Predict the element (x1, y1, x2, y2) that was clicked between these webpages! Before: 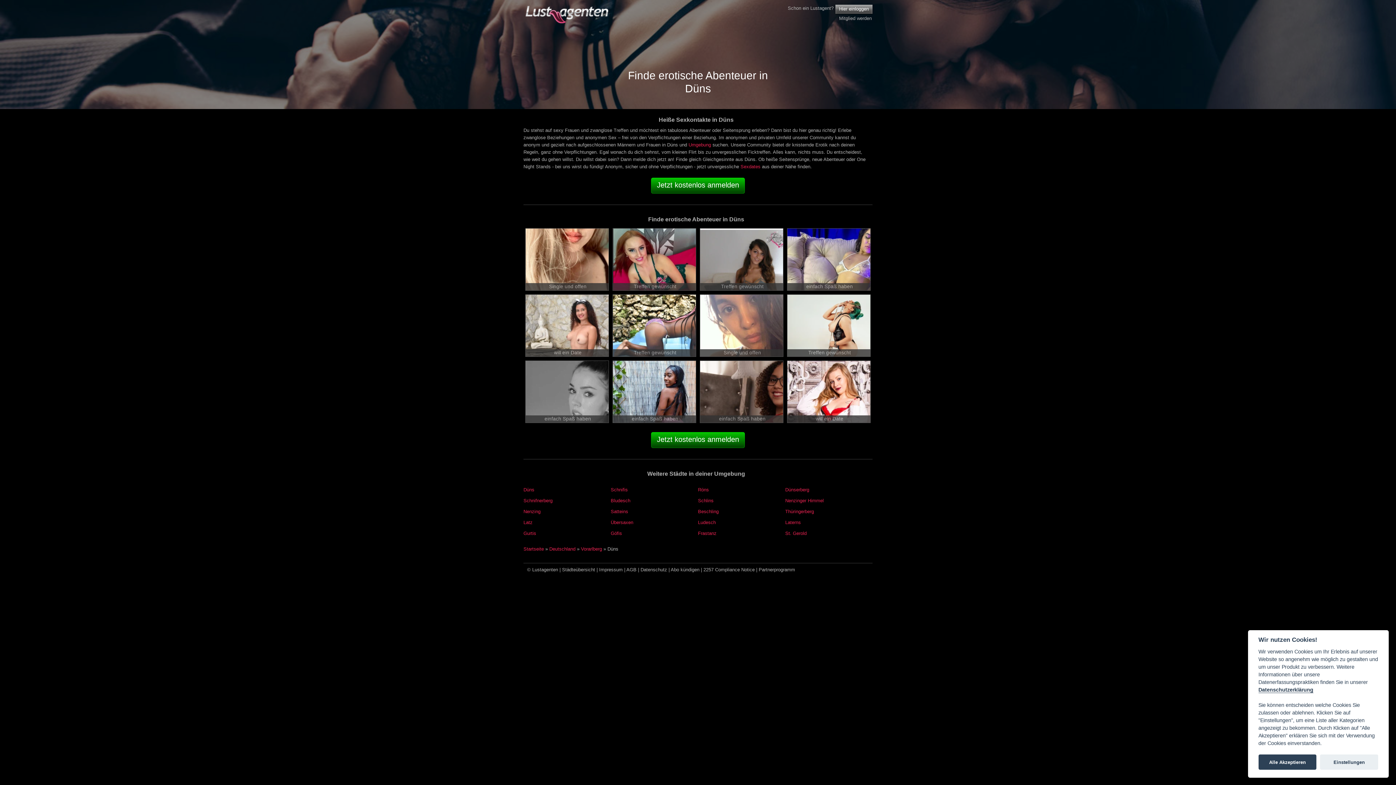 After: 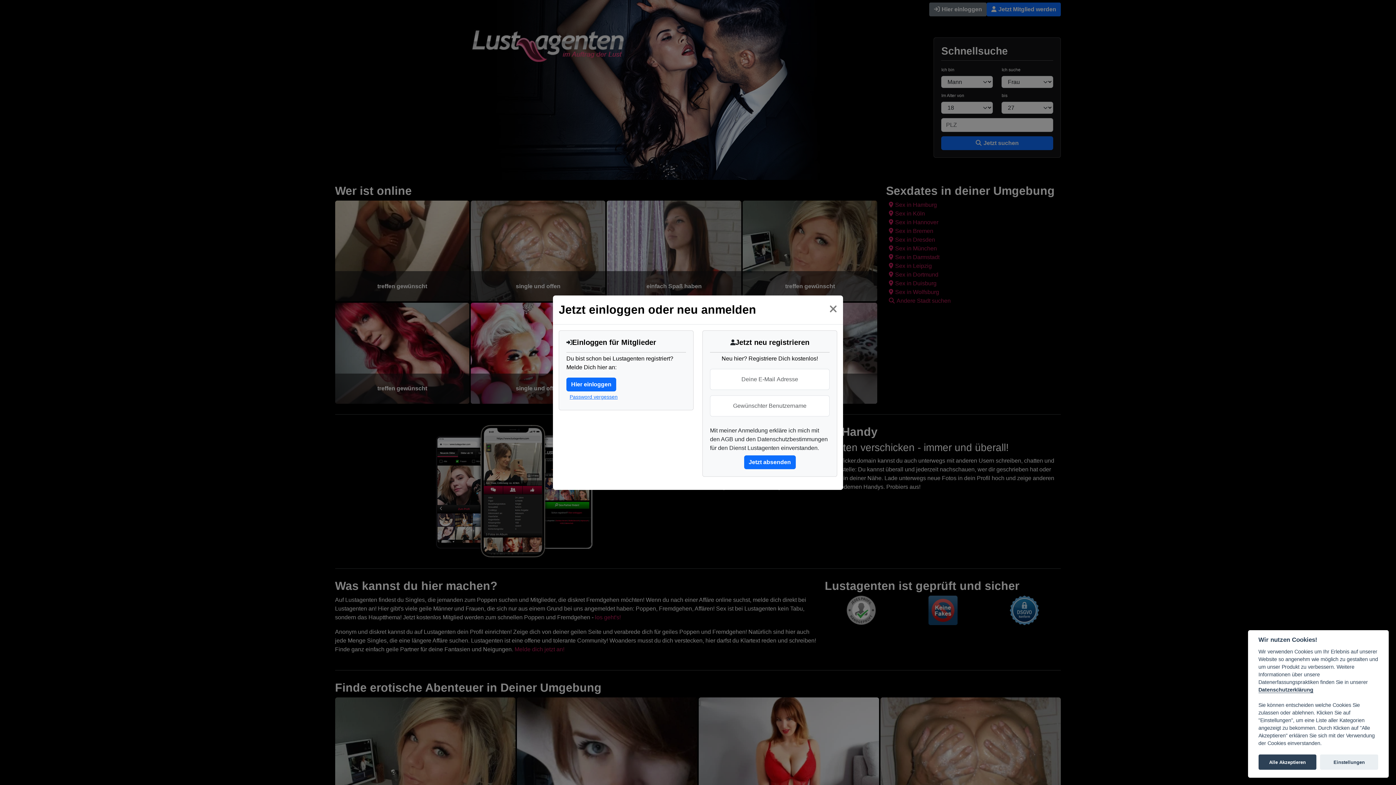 Action: bbox: (613, 361, 696, 448)